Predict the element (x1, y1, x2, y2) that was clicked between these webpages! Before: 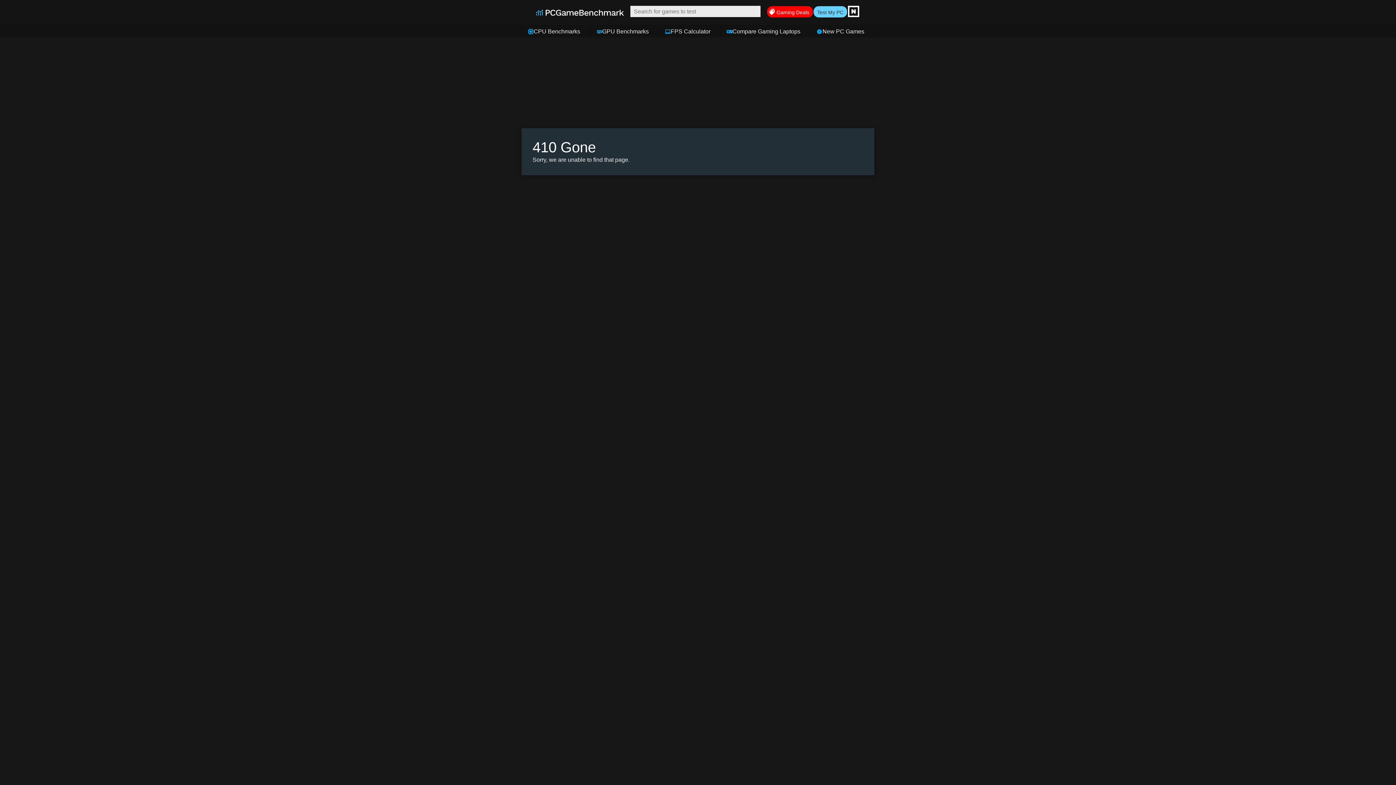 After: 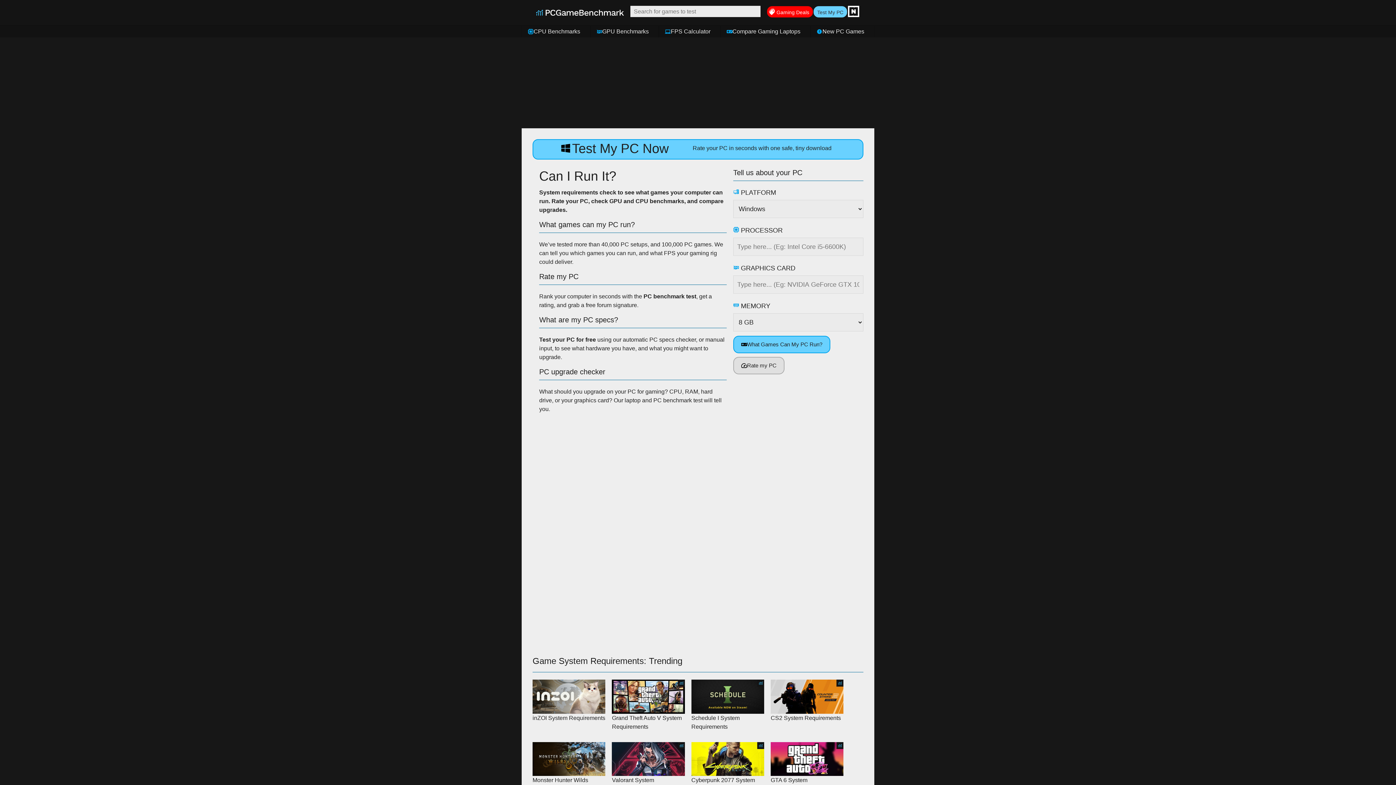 Action: bbox: (536, 0, 624, 5)